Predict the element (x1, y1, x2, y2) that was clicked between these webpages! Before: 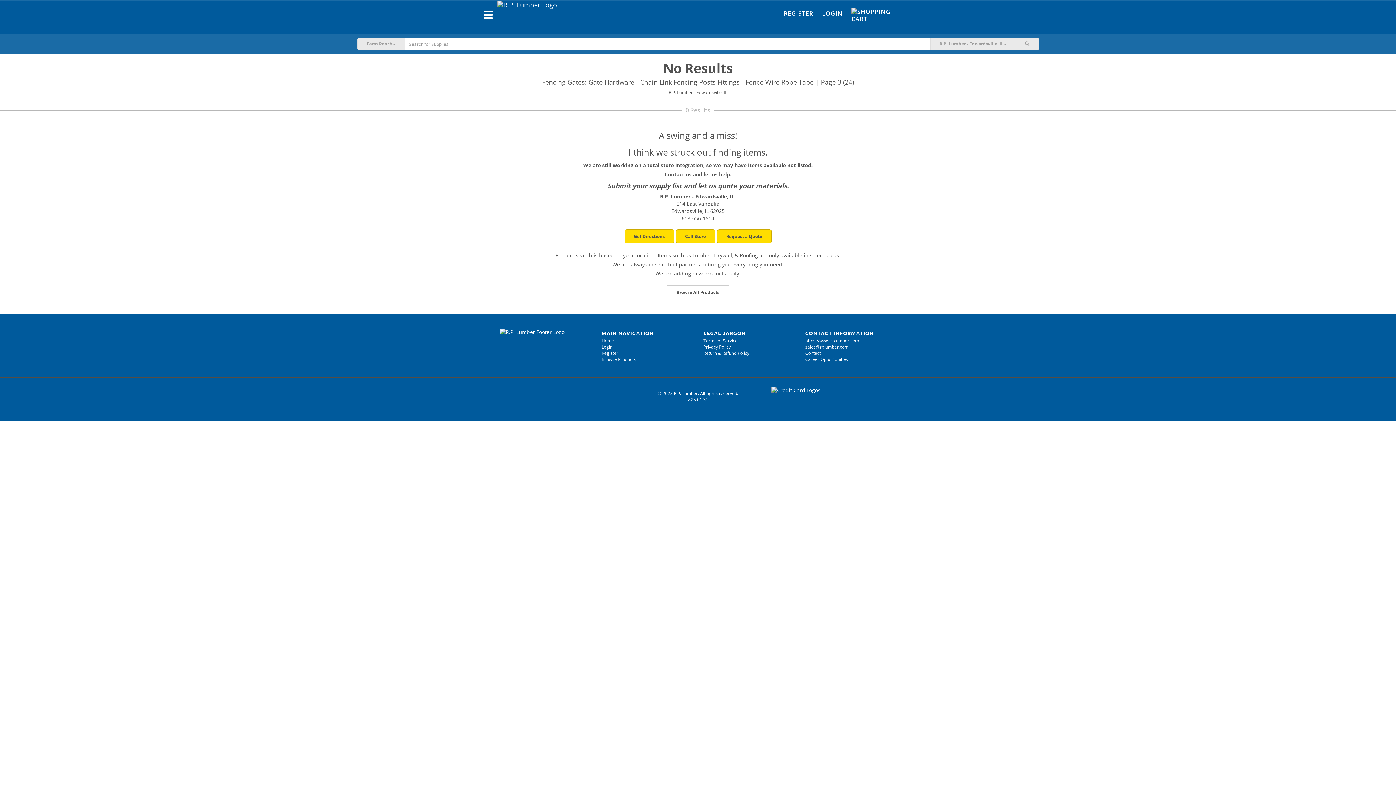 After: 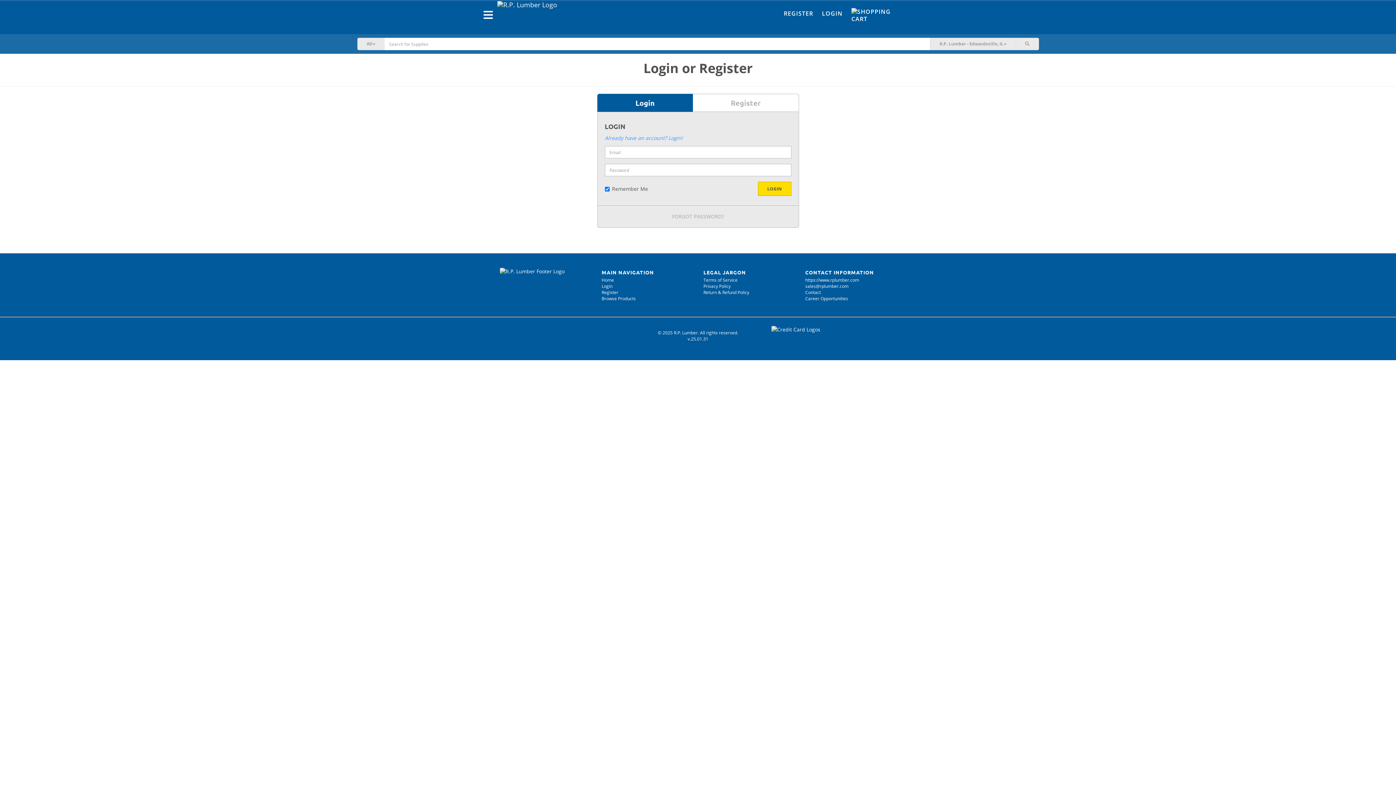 Action: bbox: (817, 5, 847, 21) label: LOGIN